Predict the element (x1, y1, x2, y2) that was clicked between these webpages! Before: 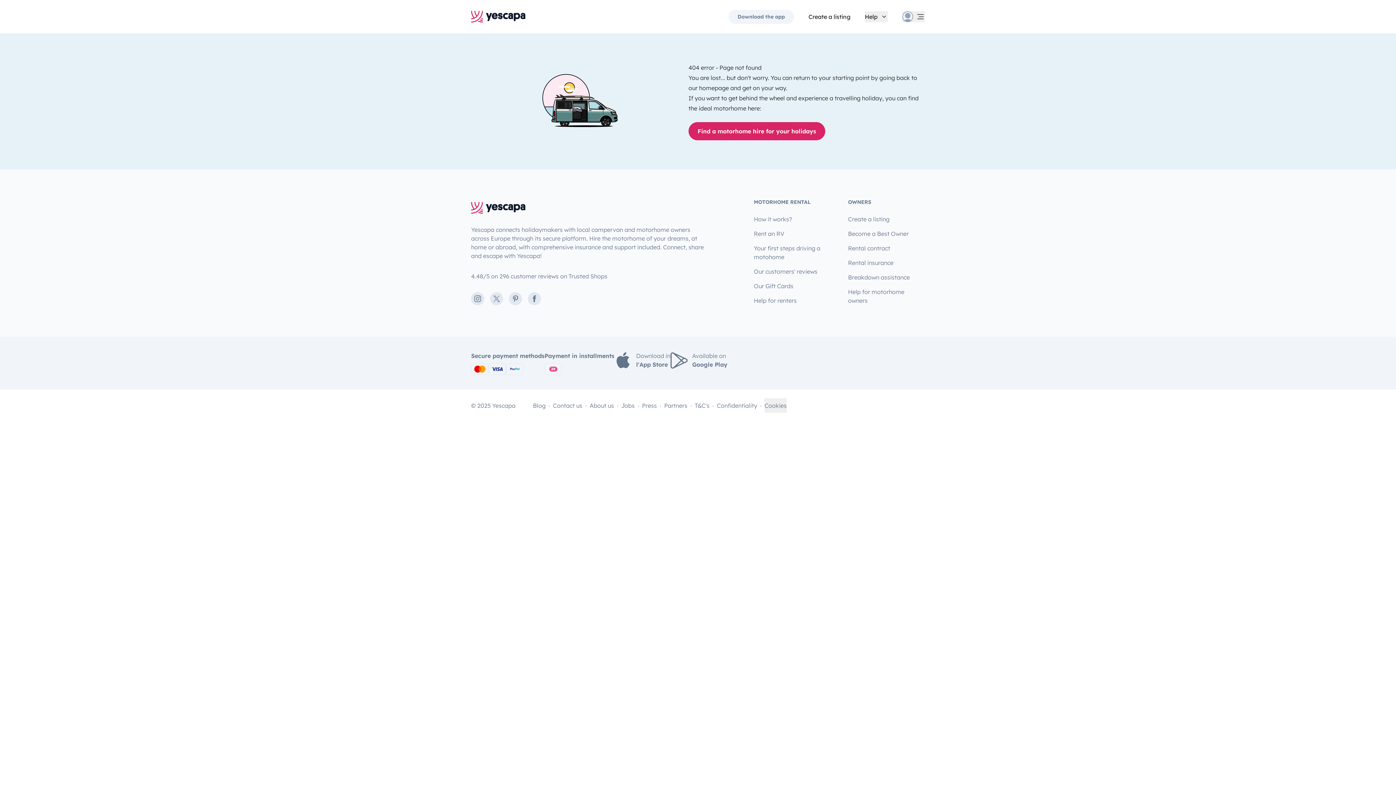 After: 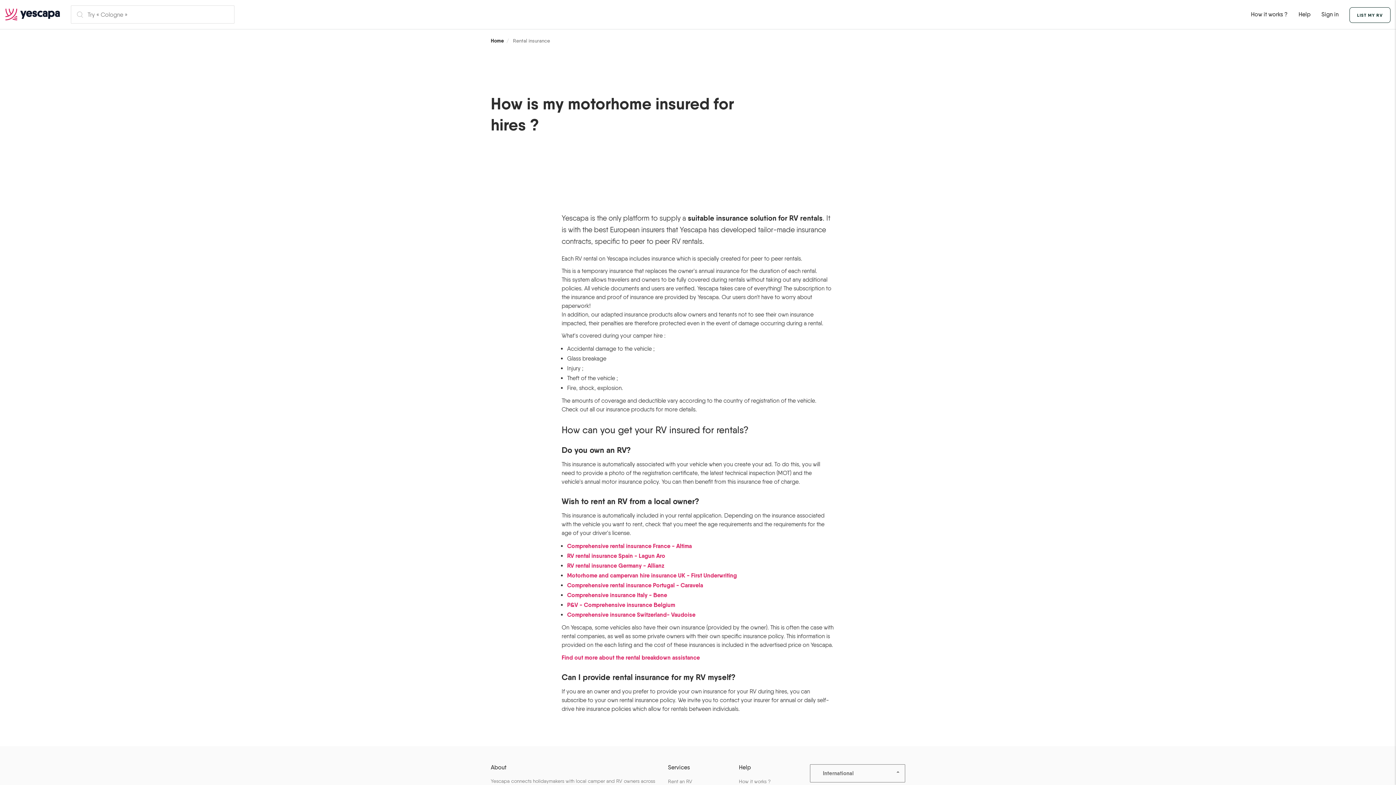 Action: bbox: (848, 255, 893, 270) label: Rental insurance